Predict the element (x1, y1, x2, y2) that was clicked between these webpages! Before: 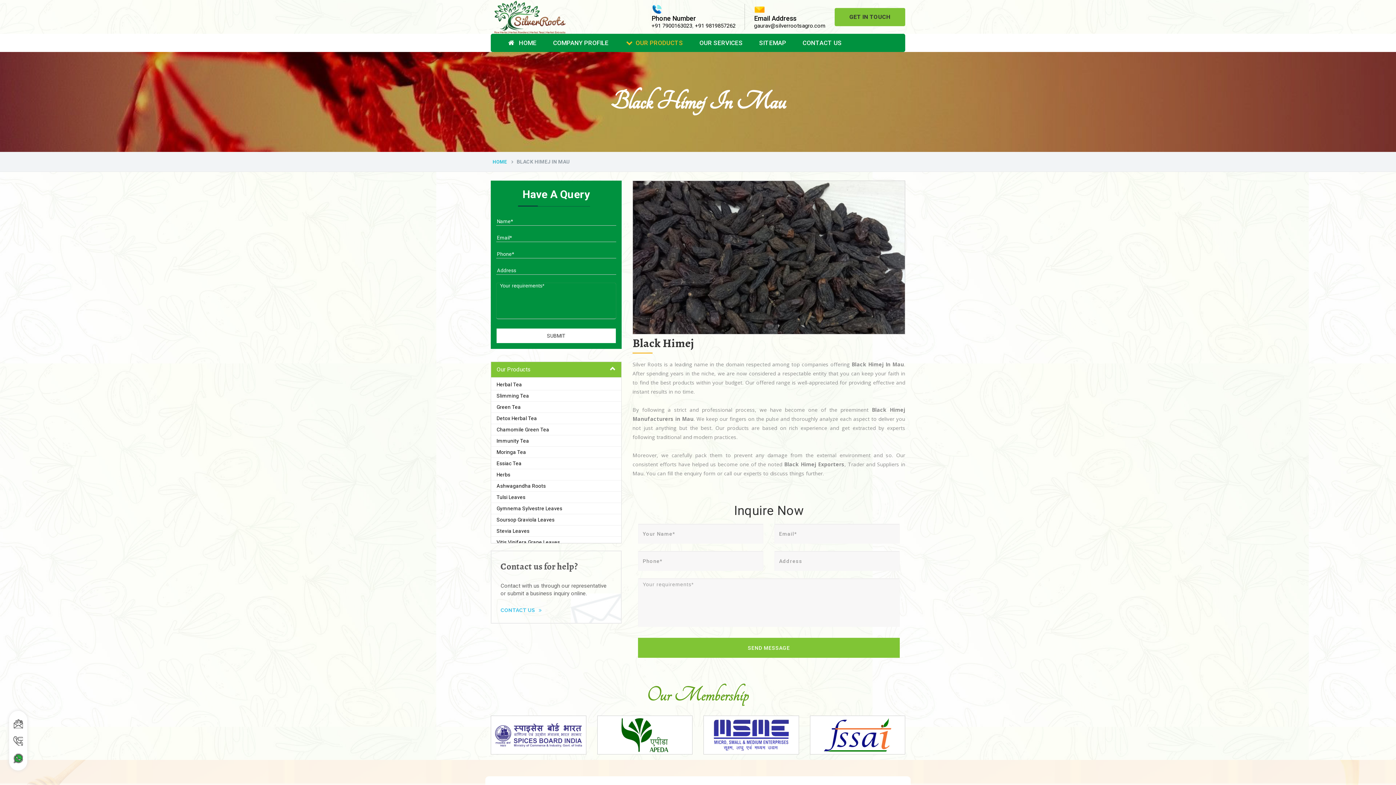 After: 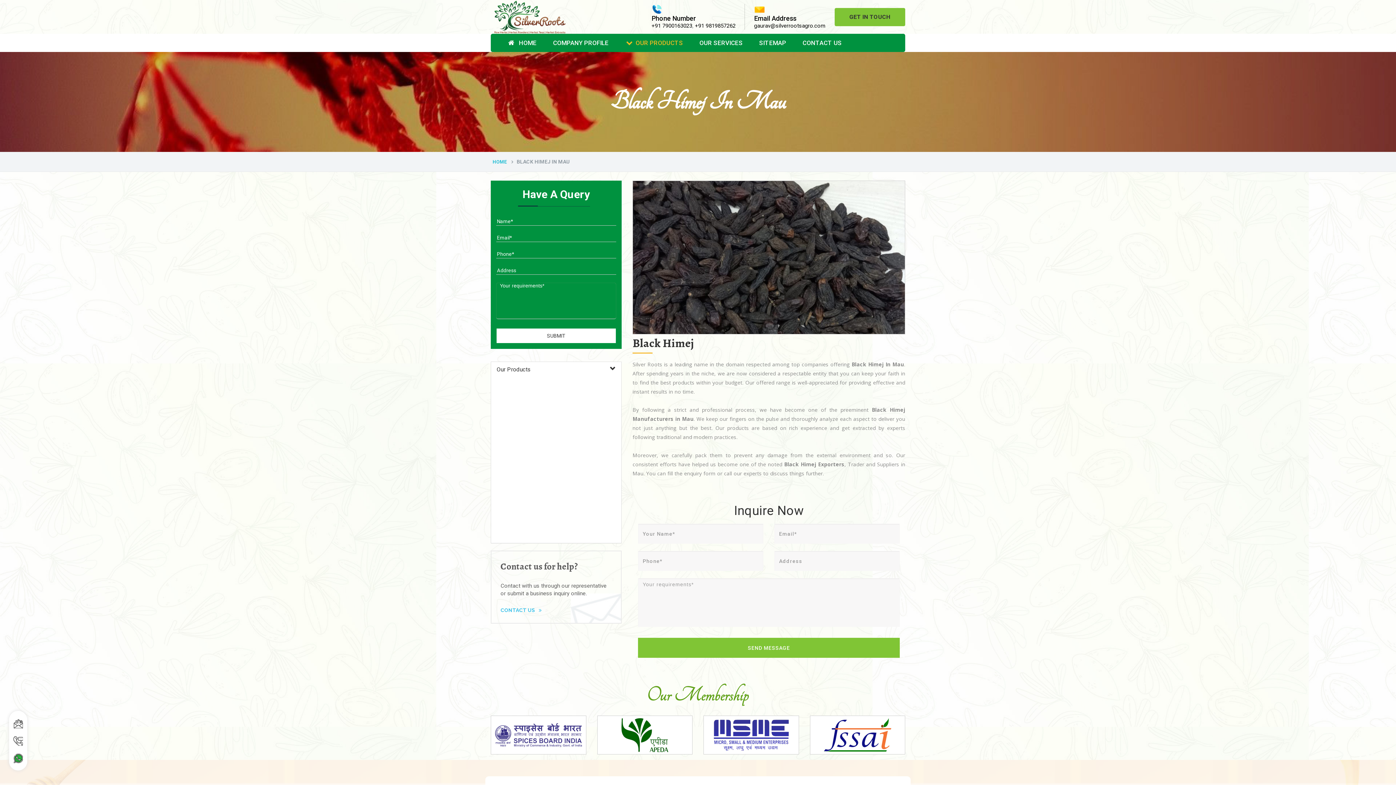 Action: bbox: (491, 362, 621, 377) label: Our Products